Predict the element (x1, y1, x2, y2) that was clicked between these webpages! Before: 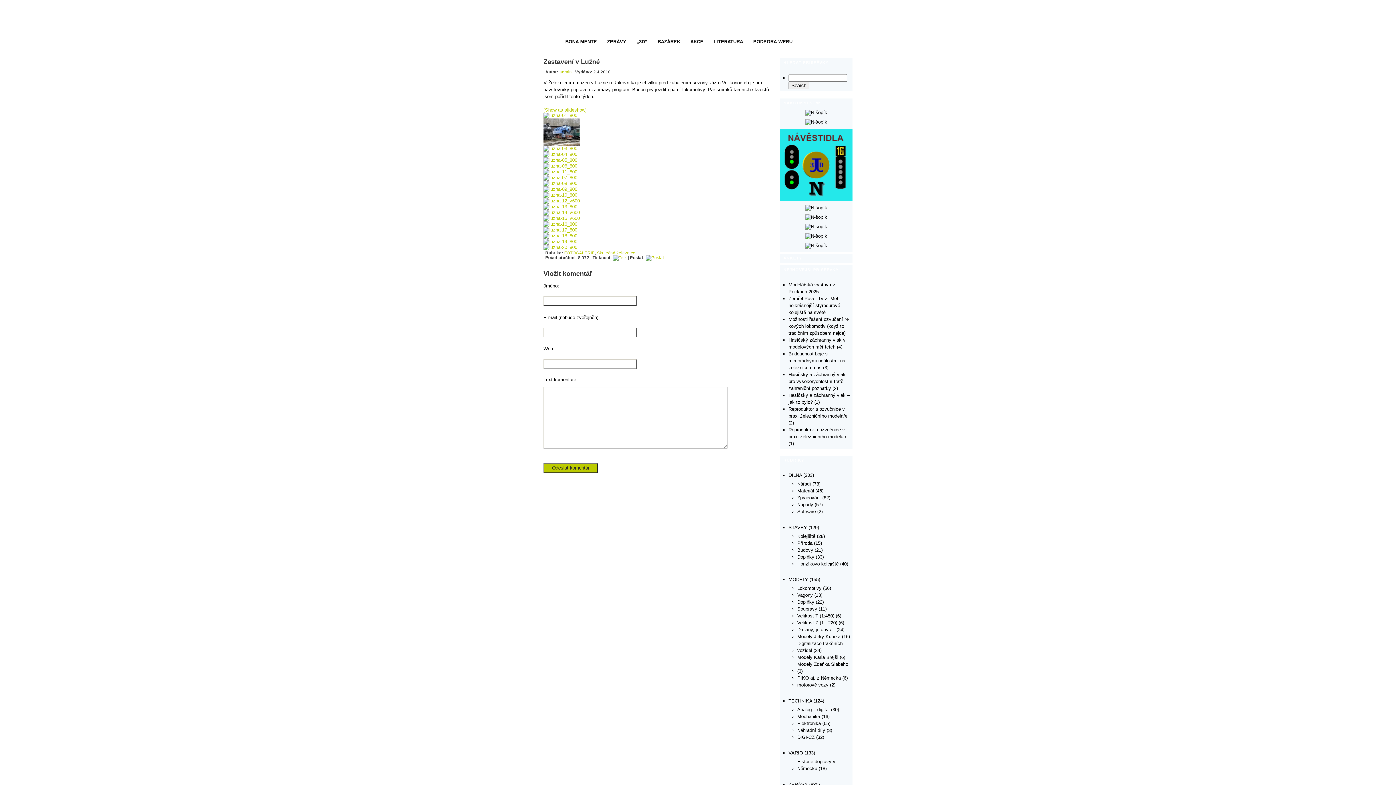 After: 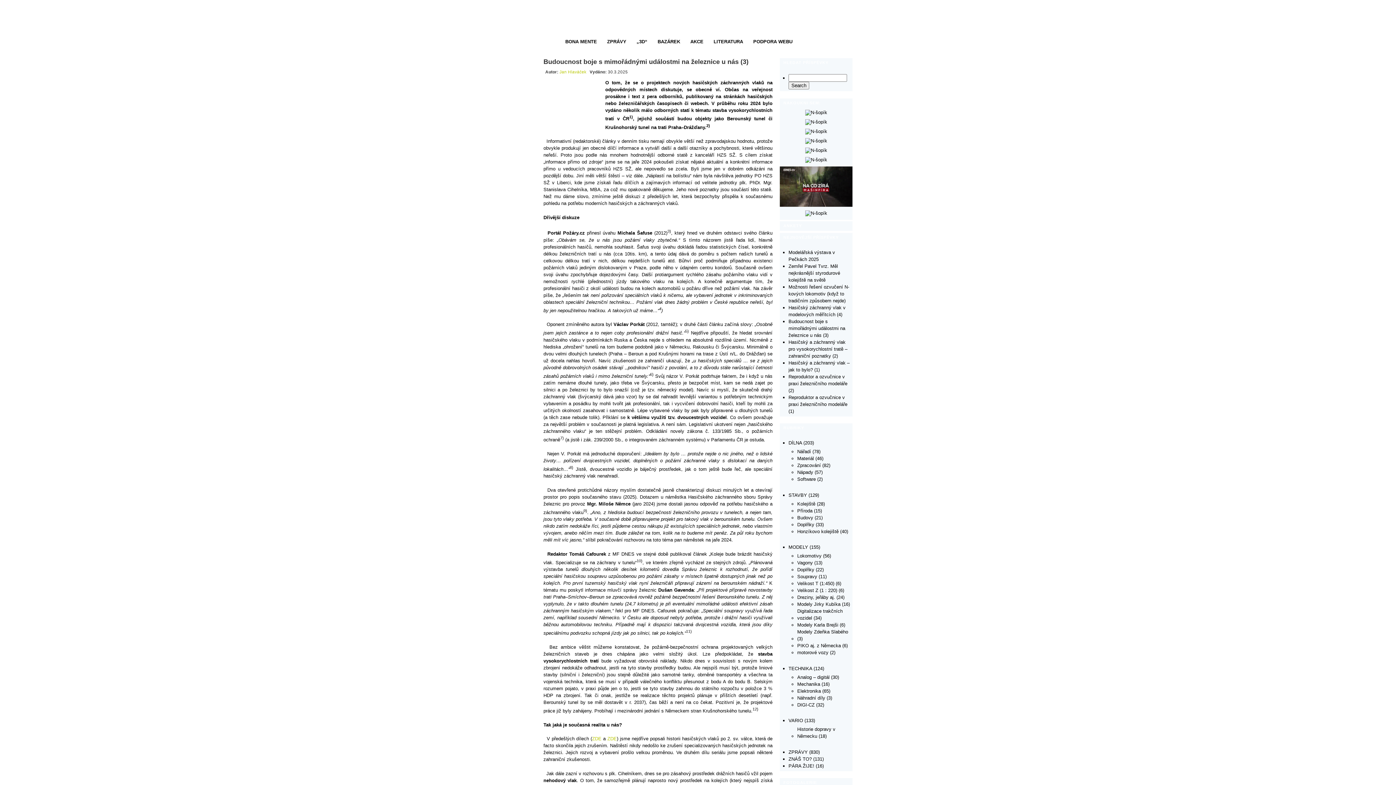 Action: label: Budoucnost boje s mimořádnými událostmi na železnice u nás (3) bbox: (788, 351, 845, 370)